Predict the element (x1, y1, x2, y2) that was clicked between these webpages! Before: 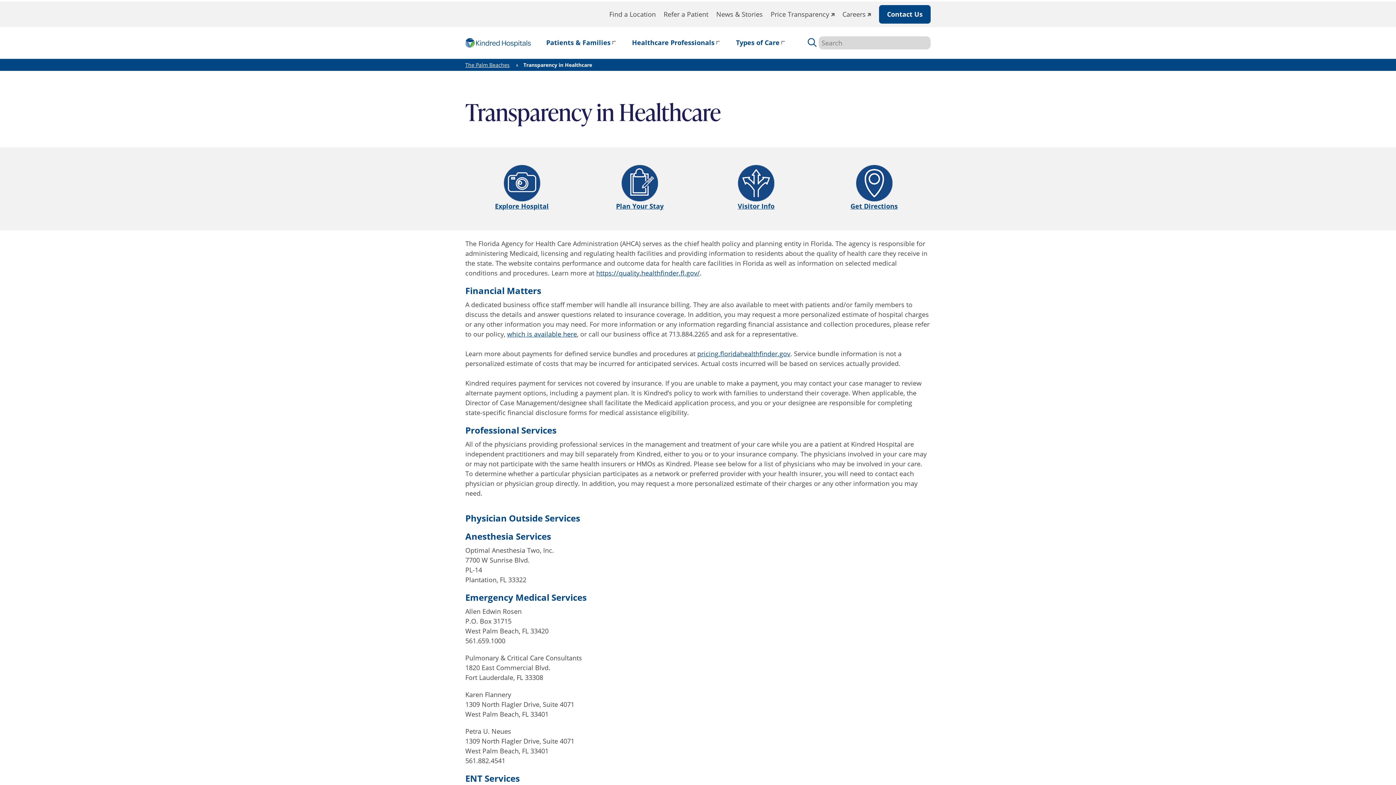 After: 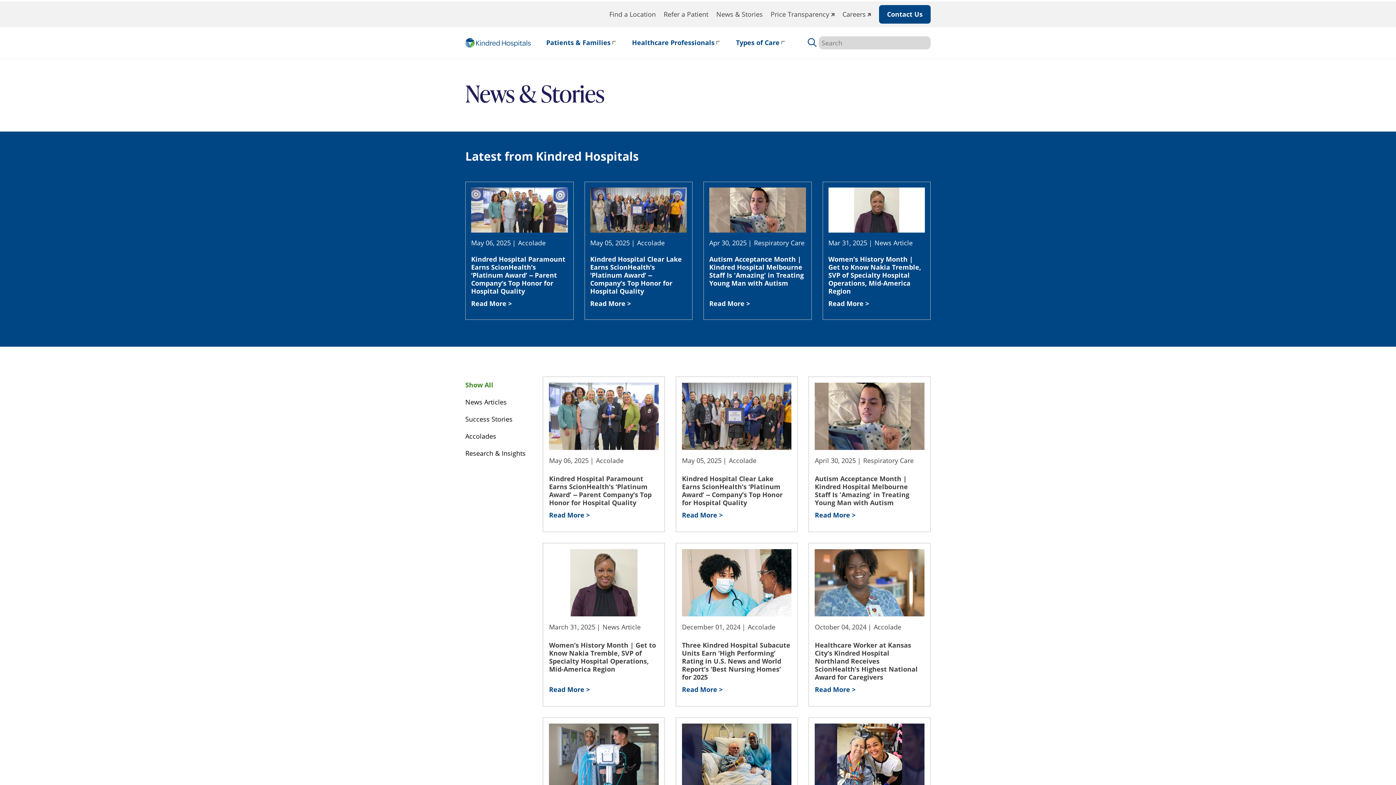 Action: label: News & Stories bbox: (716, 9, 762, 18)